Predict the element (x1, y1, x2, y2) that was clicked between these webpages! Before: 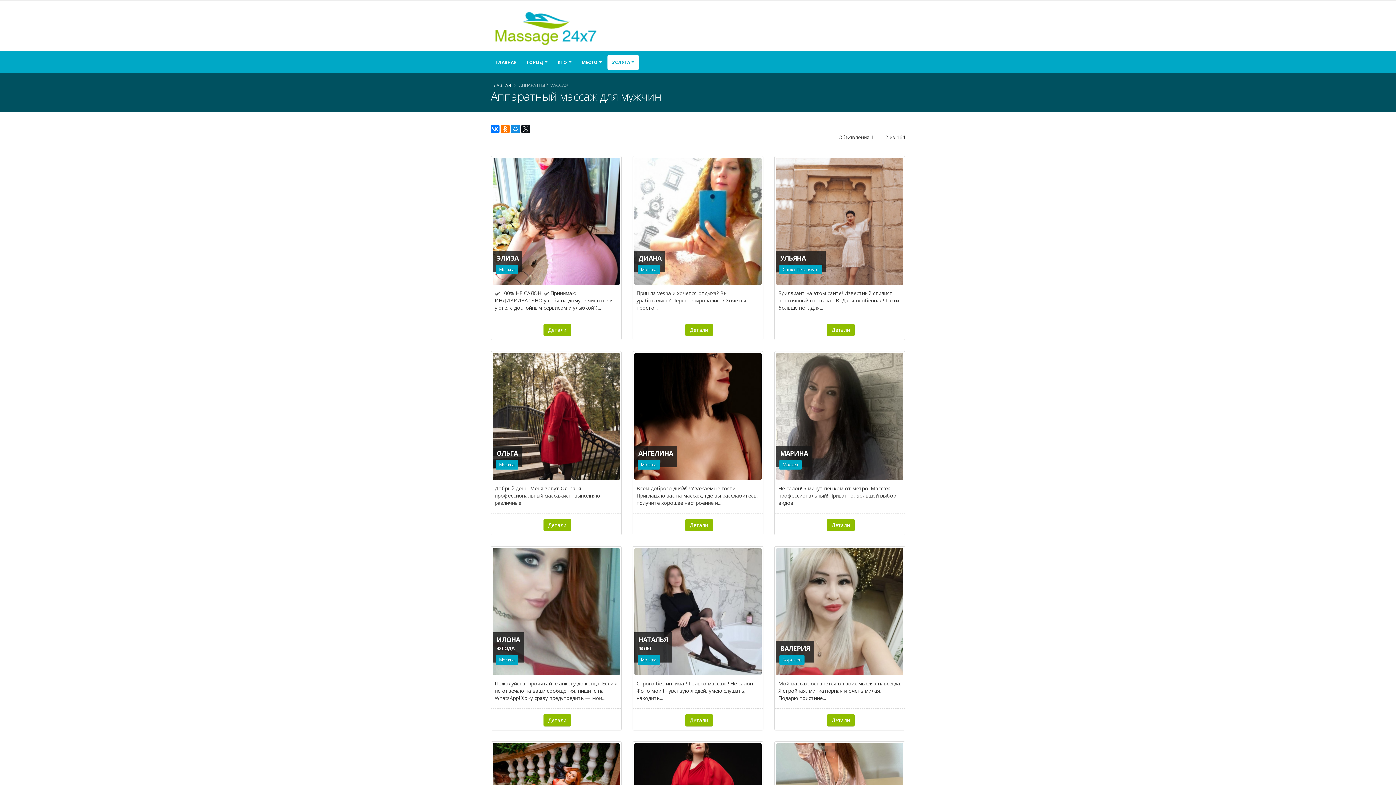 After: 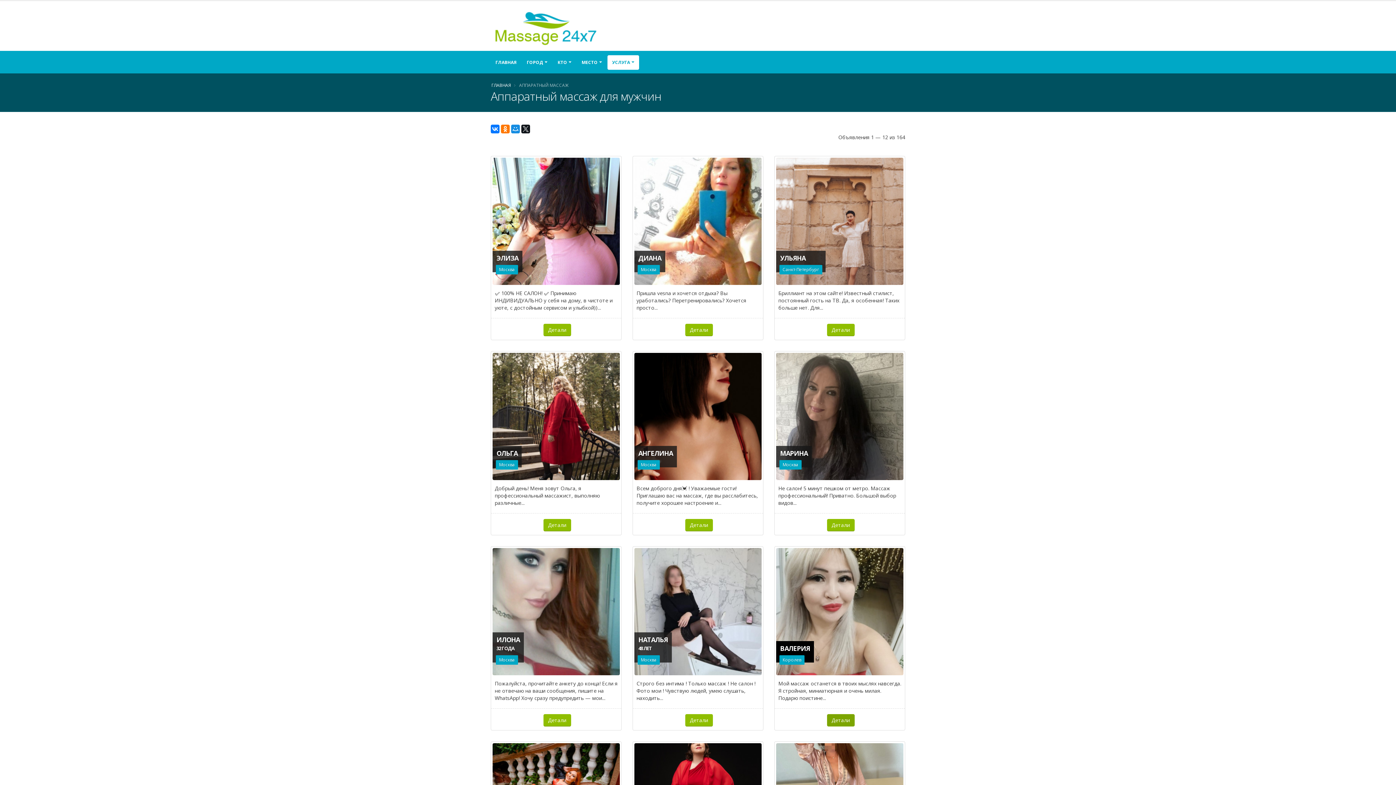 Action: bbox: (827, 714, 854, 726) label: Детали